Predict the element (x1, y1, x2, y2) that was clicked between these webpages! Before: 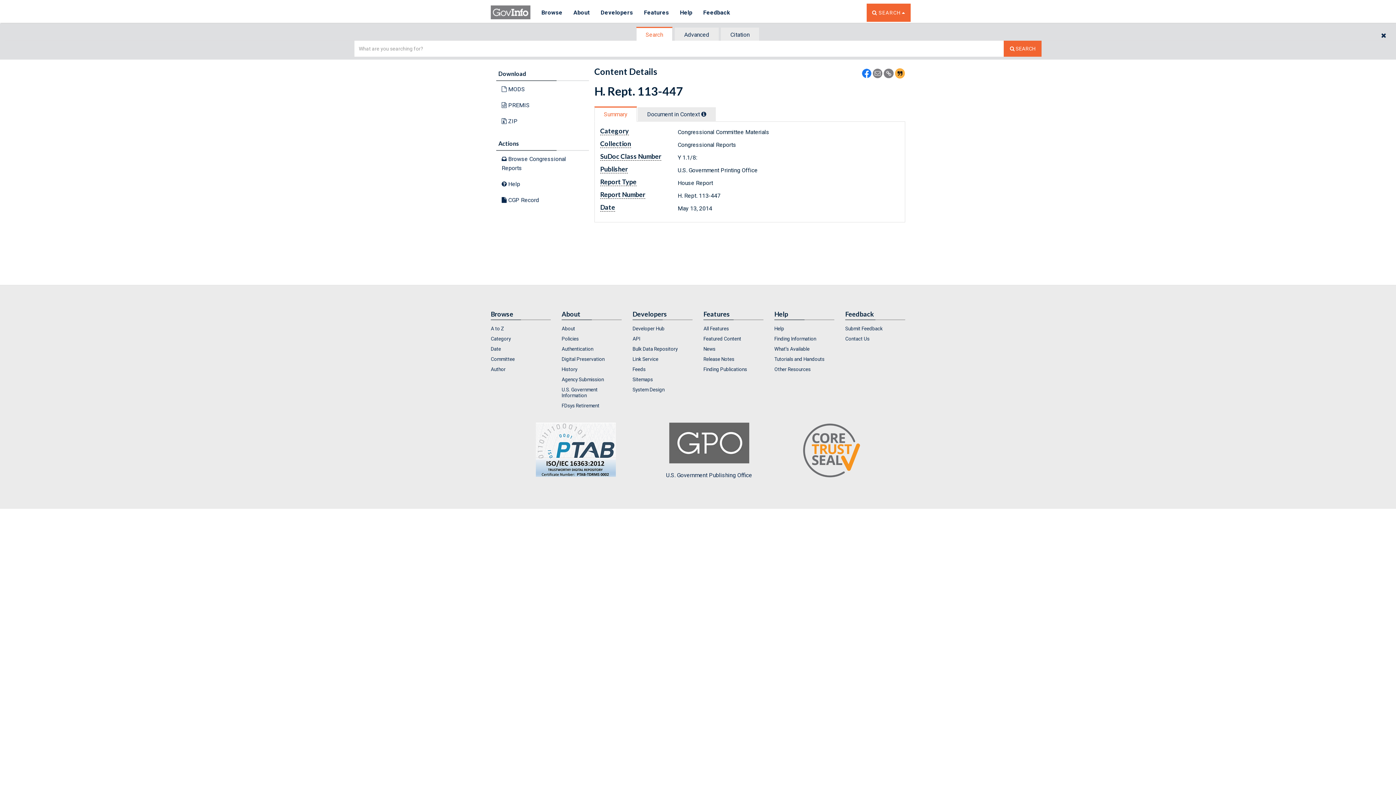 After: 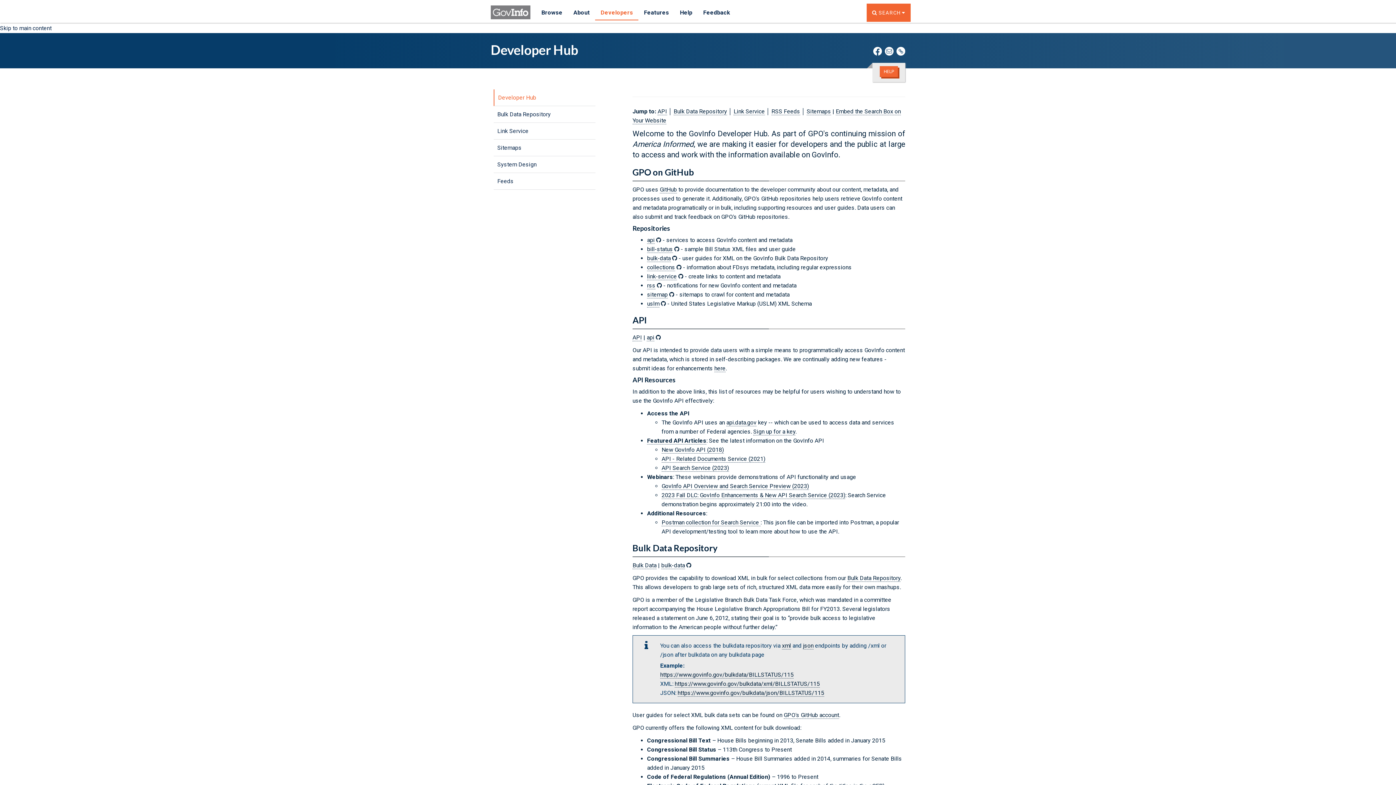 Action: bbox: (632, 324, 692, 333) label: Developer Hub